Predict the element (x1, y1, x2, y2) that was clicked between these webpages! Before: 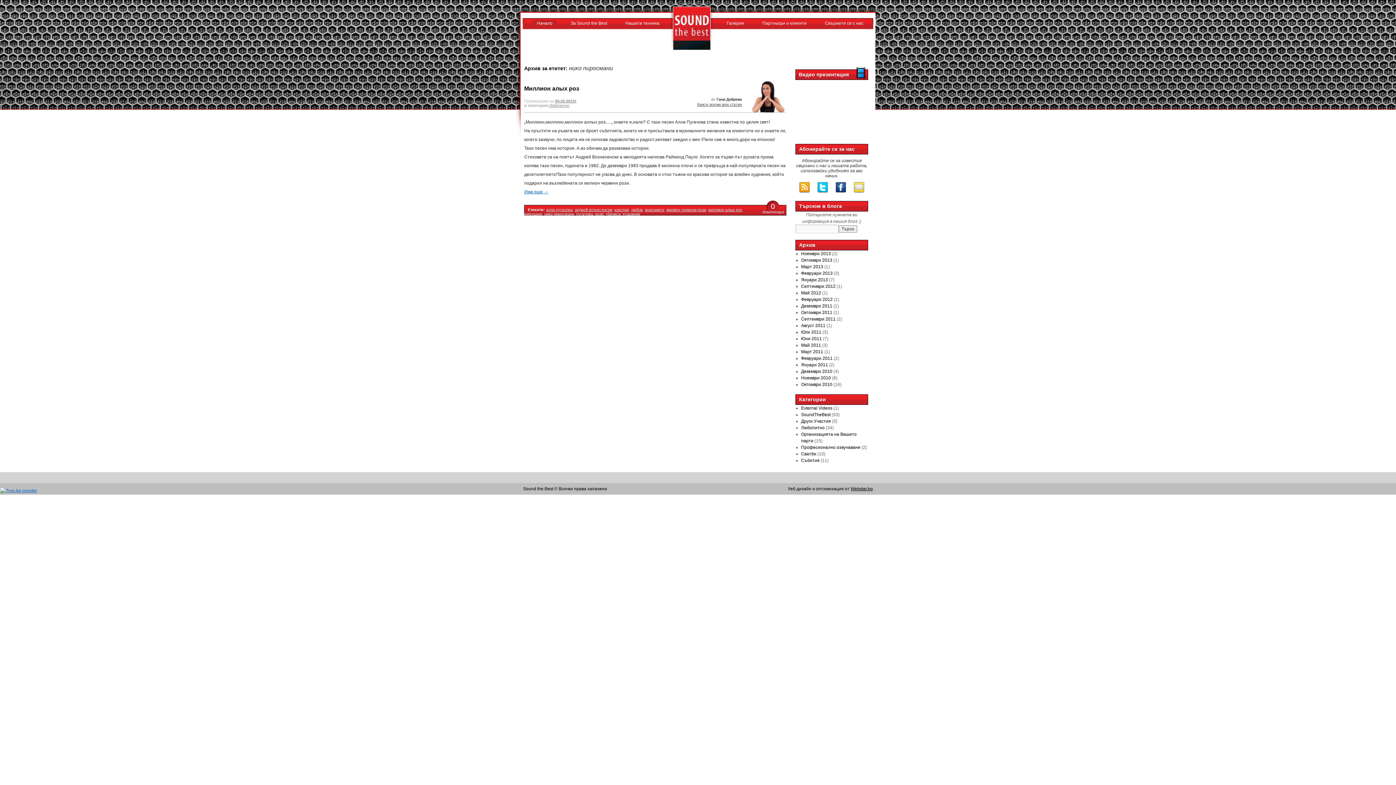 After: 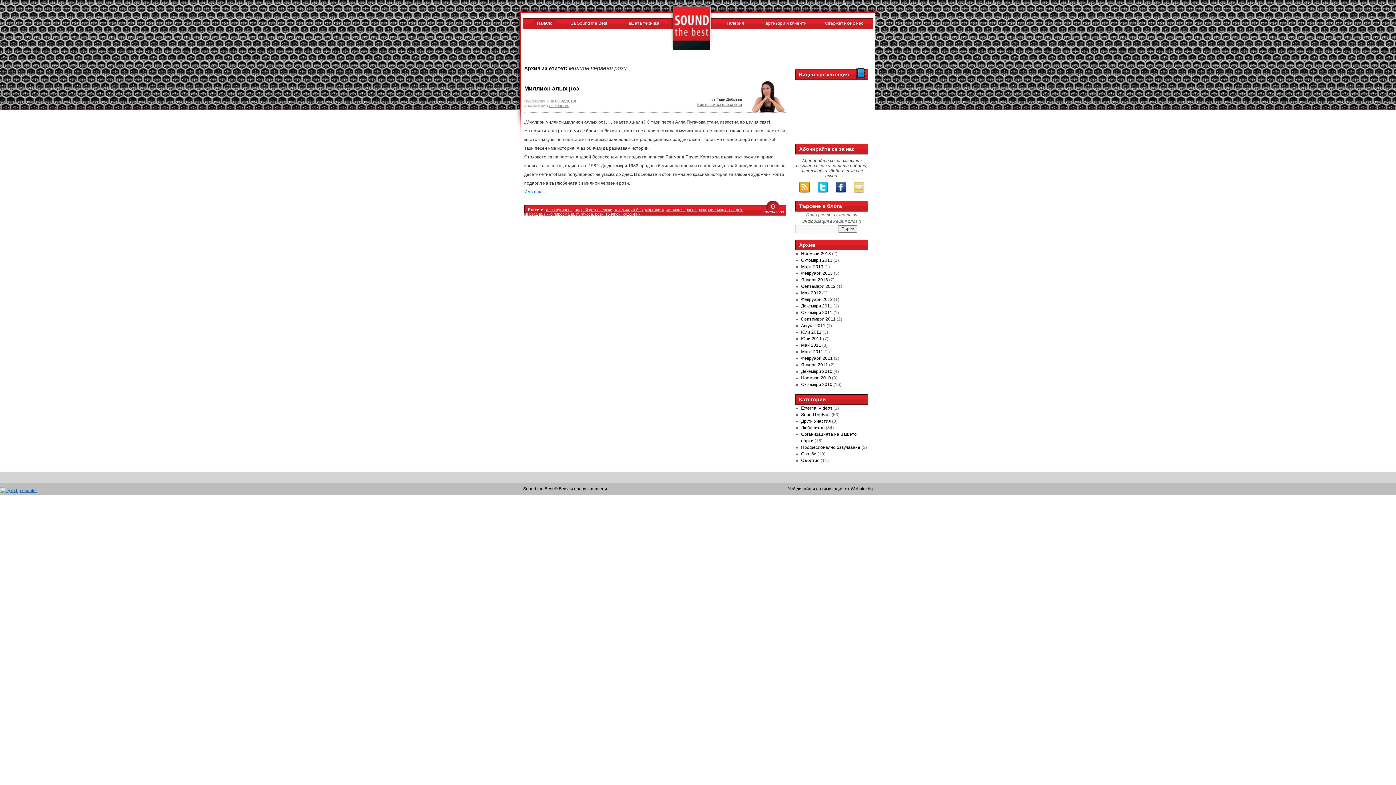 Action: label: милион червени рози bbox: (666, 207, 706, 212)